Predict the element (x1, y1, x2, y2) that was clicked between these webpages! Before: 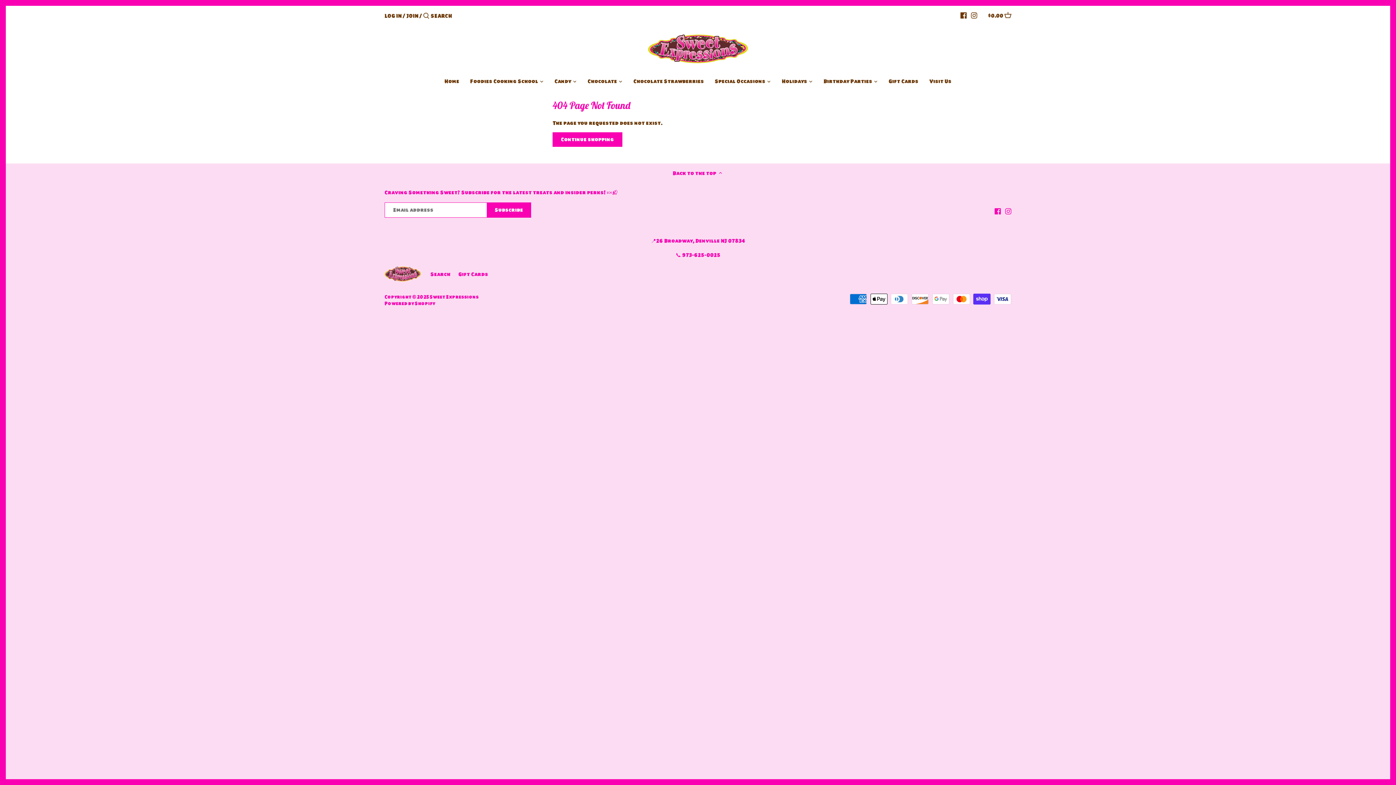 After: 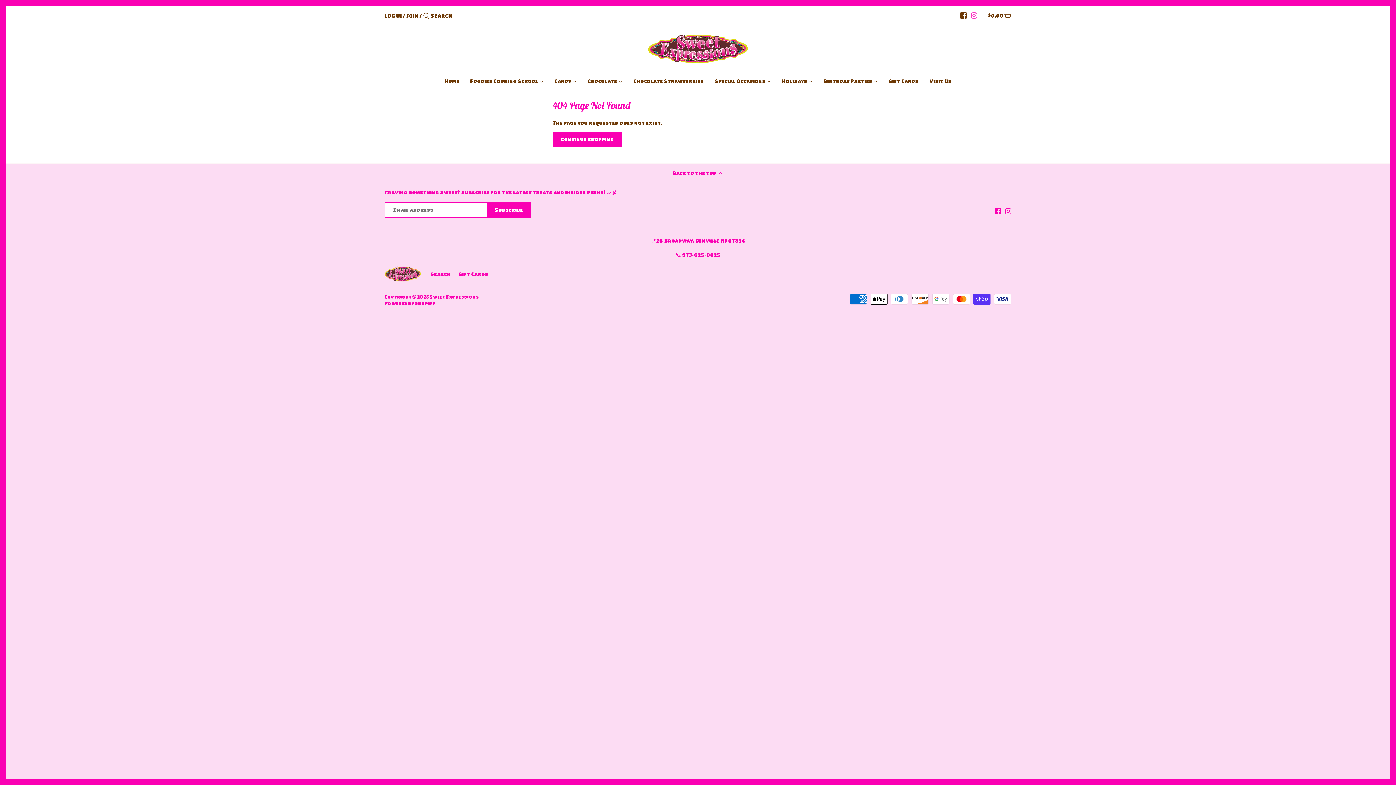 Action: bbox: (971, 8, 977, 22) label: Instagram